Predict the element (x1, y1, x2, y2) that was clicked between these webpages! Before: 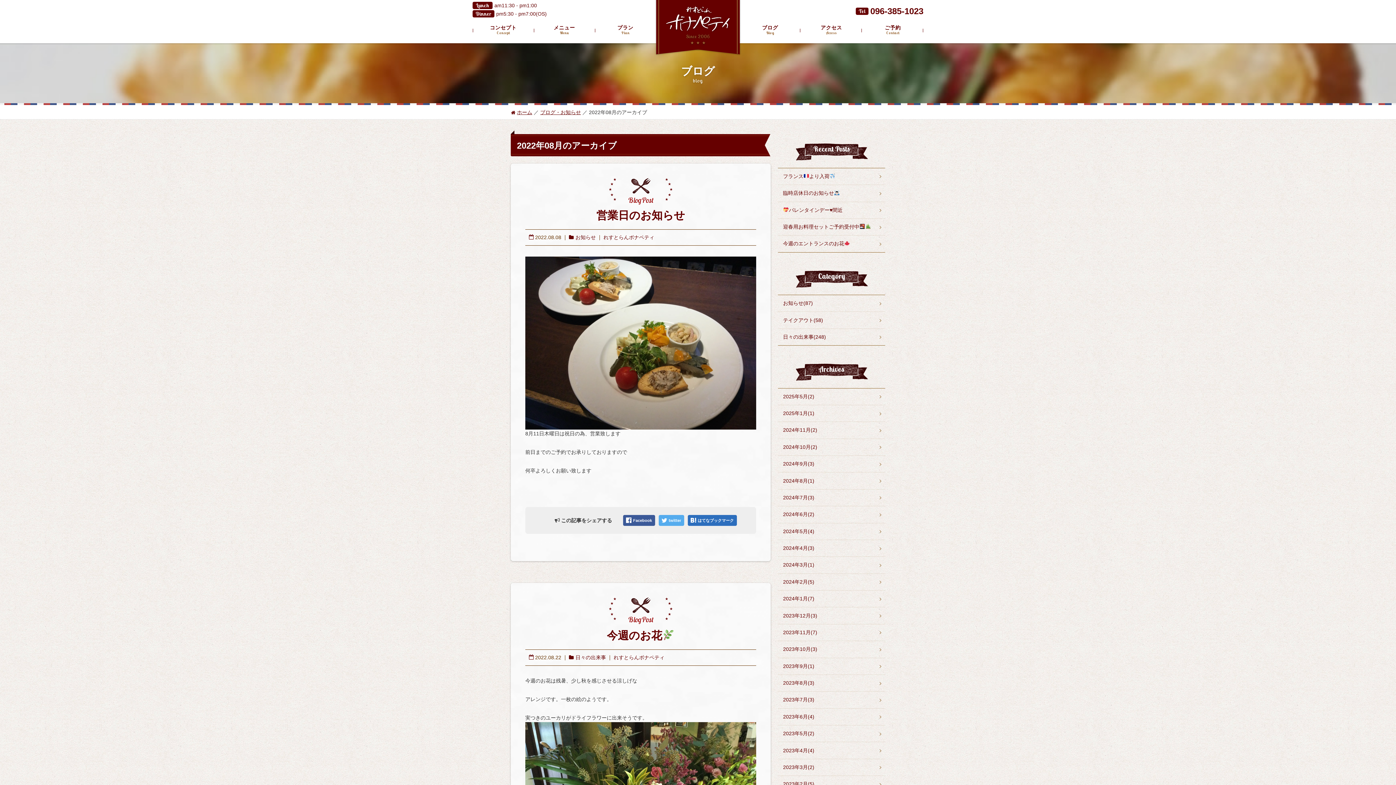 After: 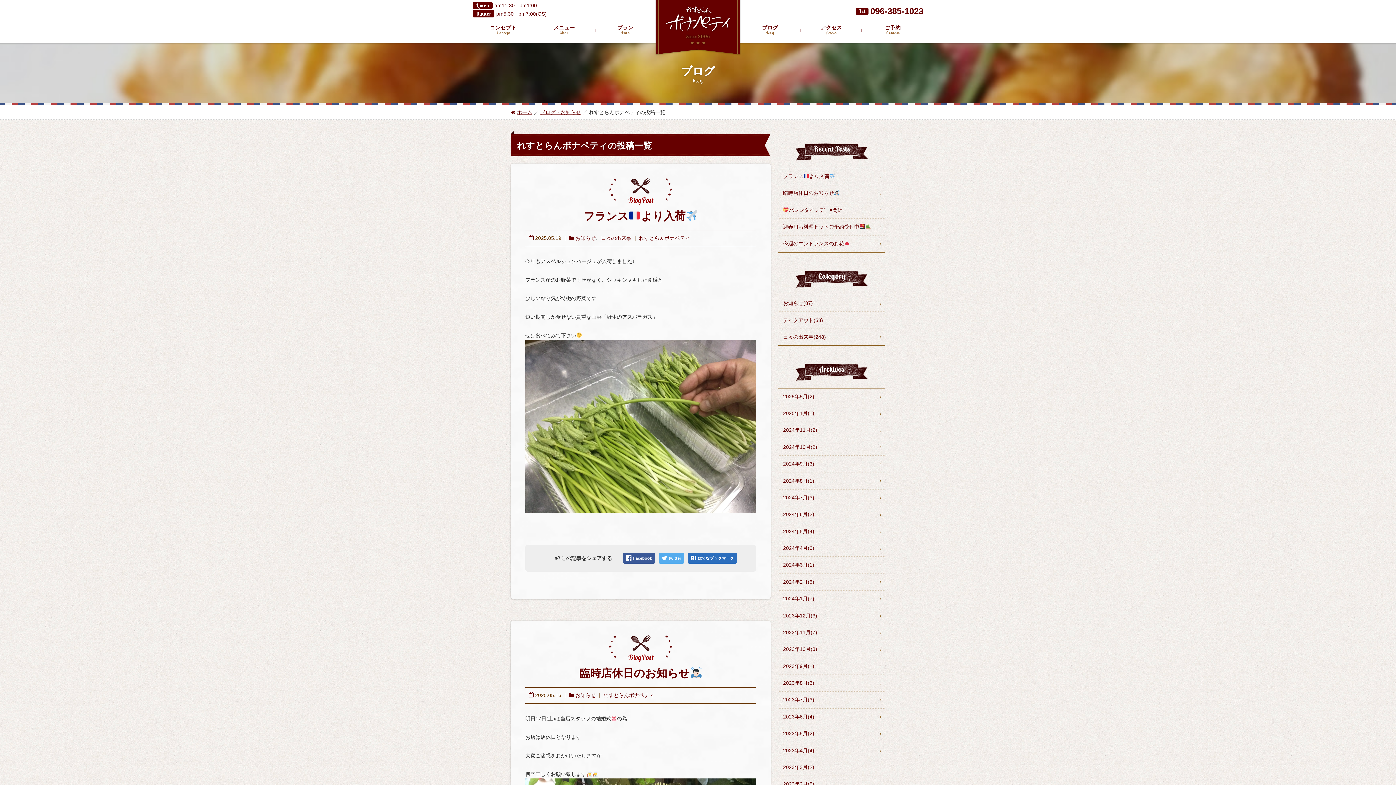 Action: label: れすとらんボナペティ bbox: (603, 234, 654, 240)